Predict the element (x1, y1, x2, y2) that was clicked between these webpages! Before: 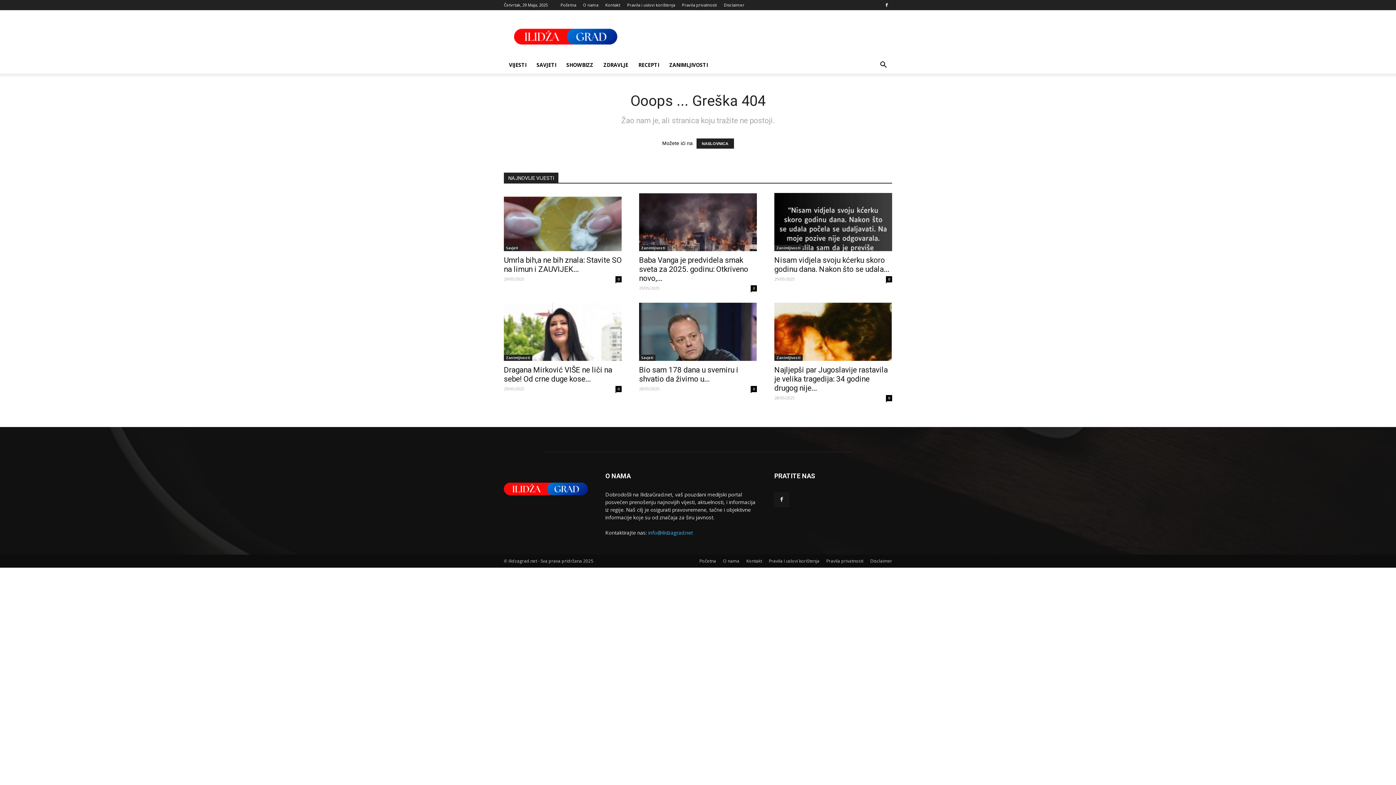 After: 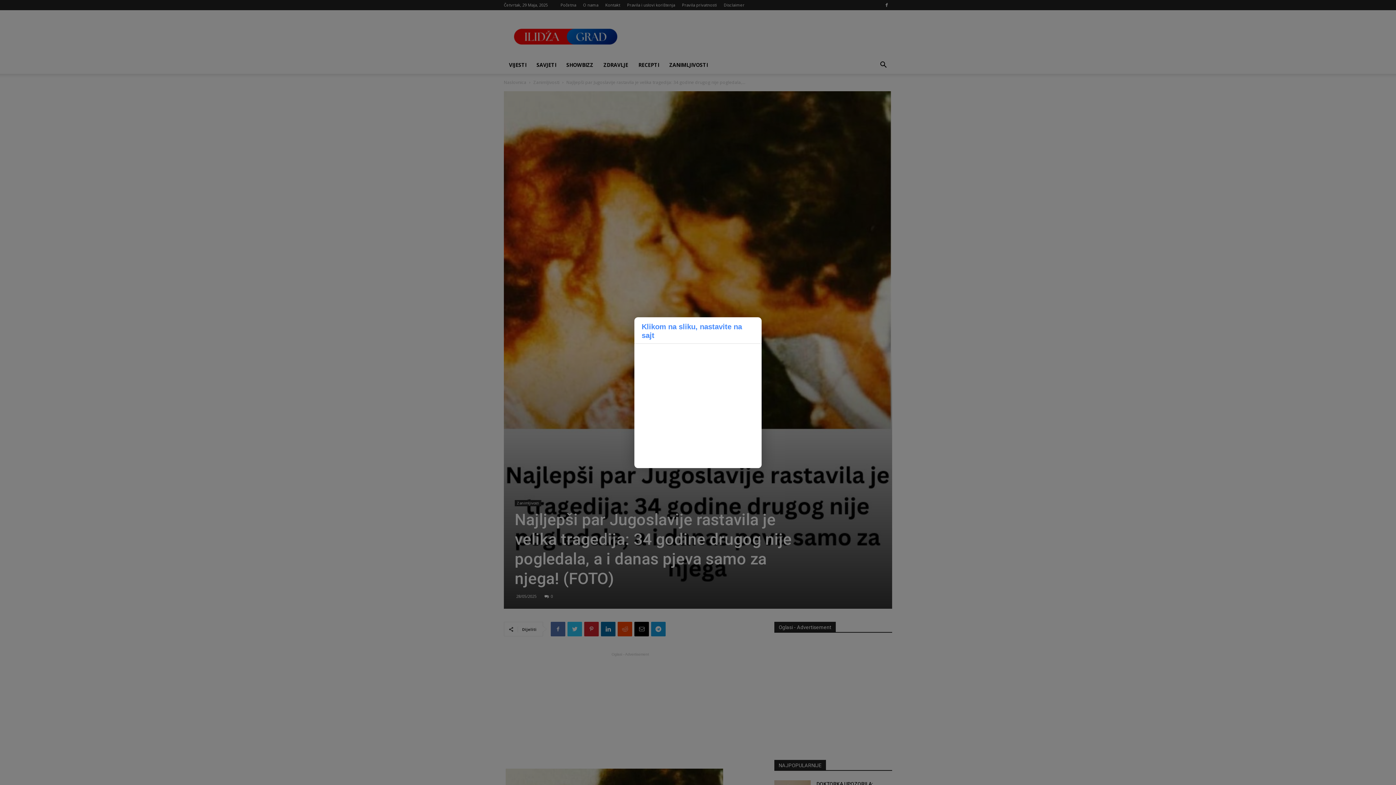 Action: bbox: (774, 302, 892, 361)